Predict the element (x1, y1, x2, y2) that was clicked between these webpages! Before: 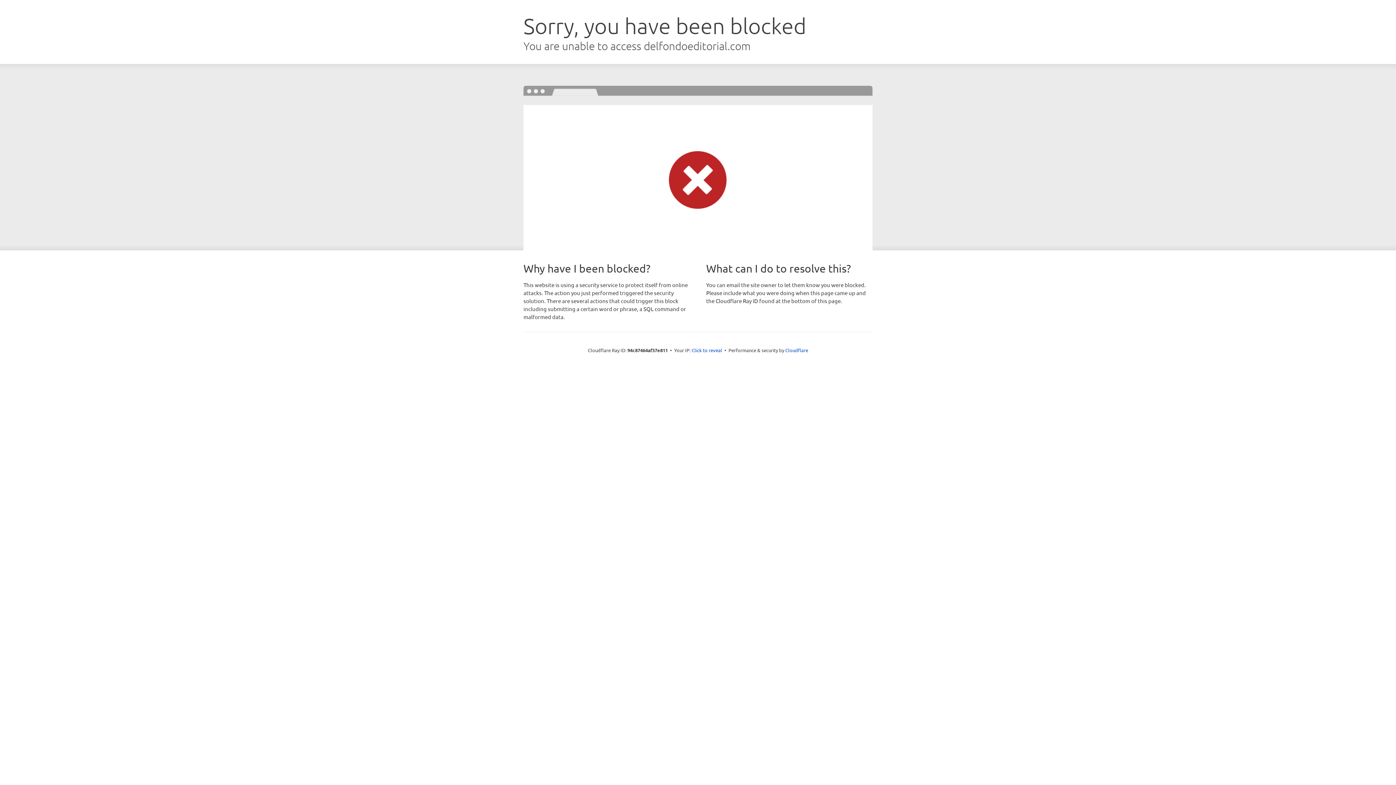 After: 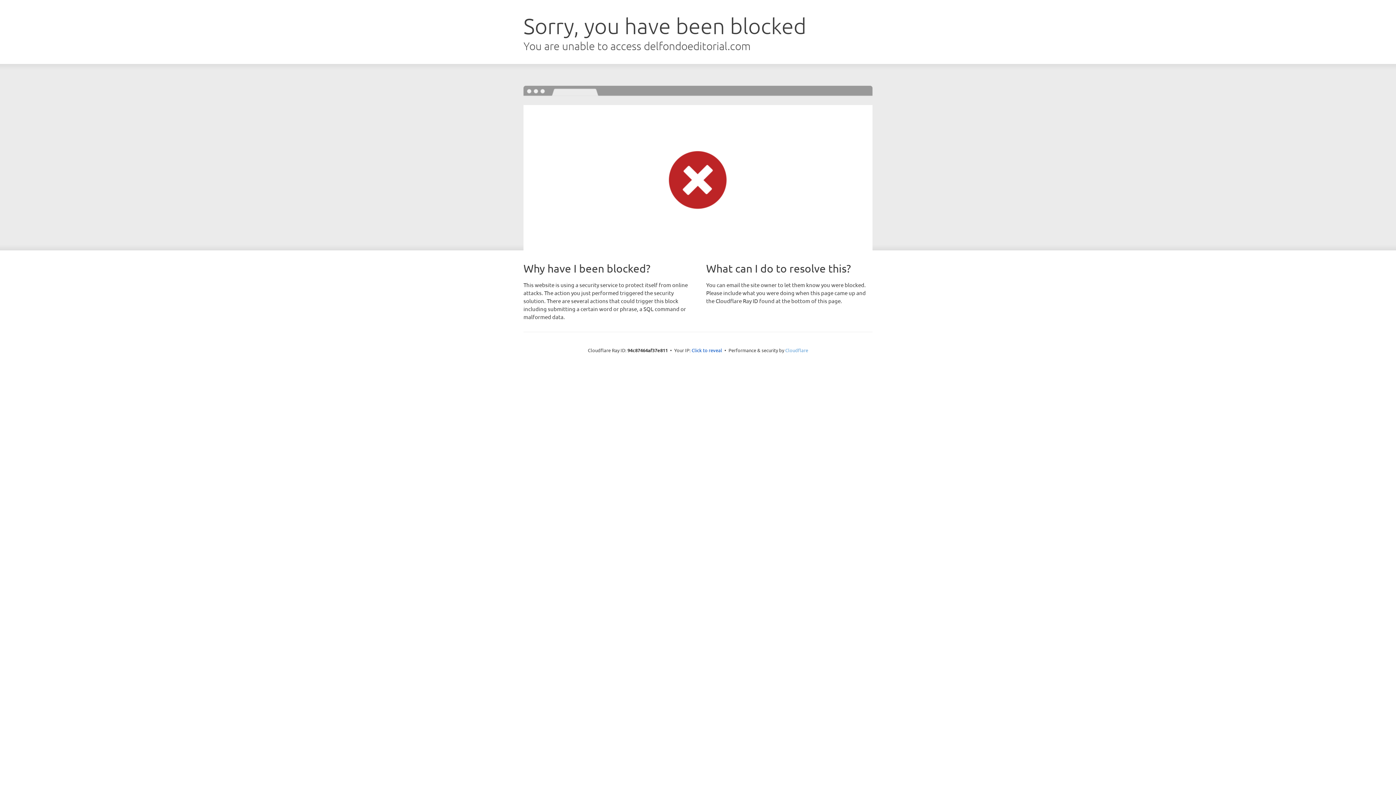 Action: label: Cloudflare bbox: (785, 347, 808, 353)